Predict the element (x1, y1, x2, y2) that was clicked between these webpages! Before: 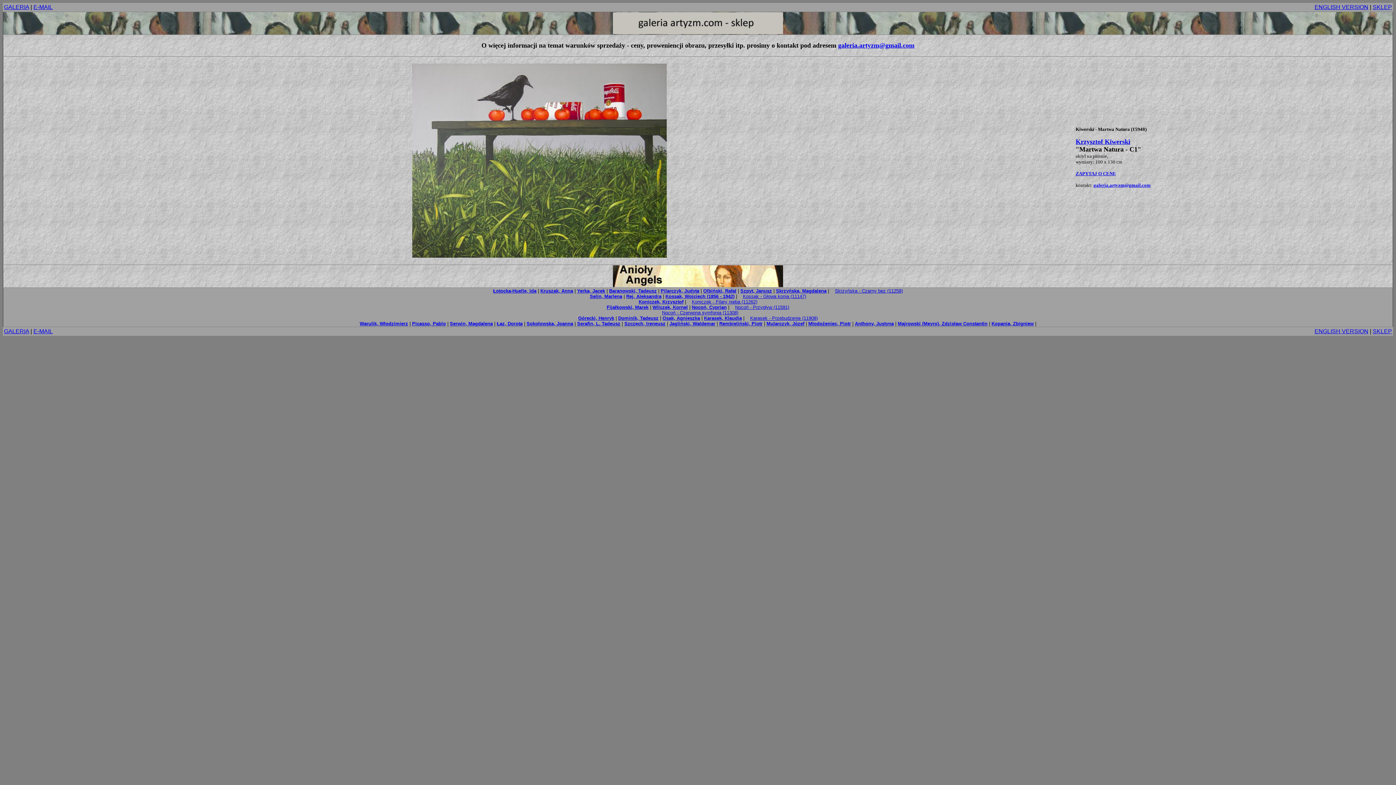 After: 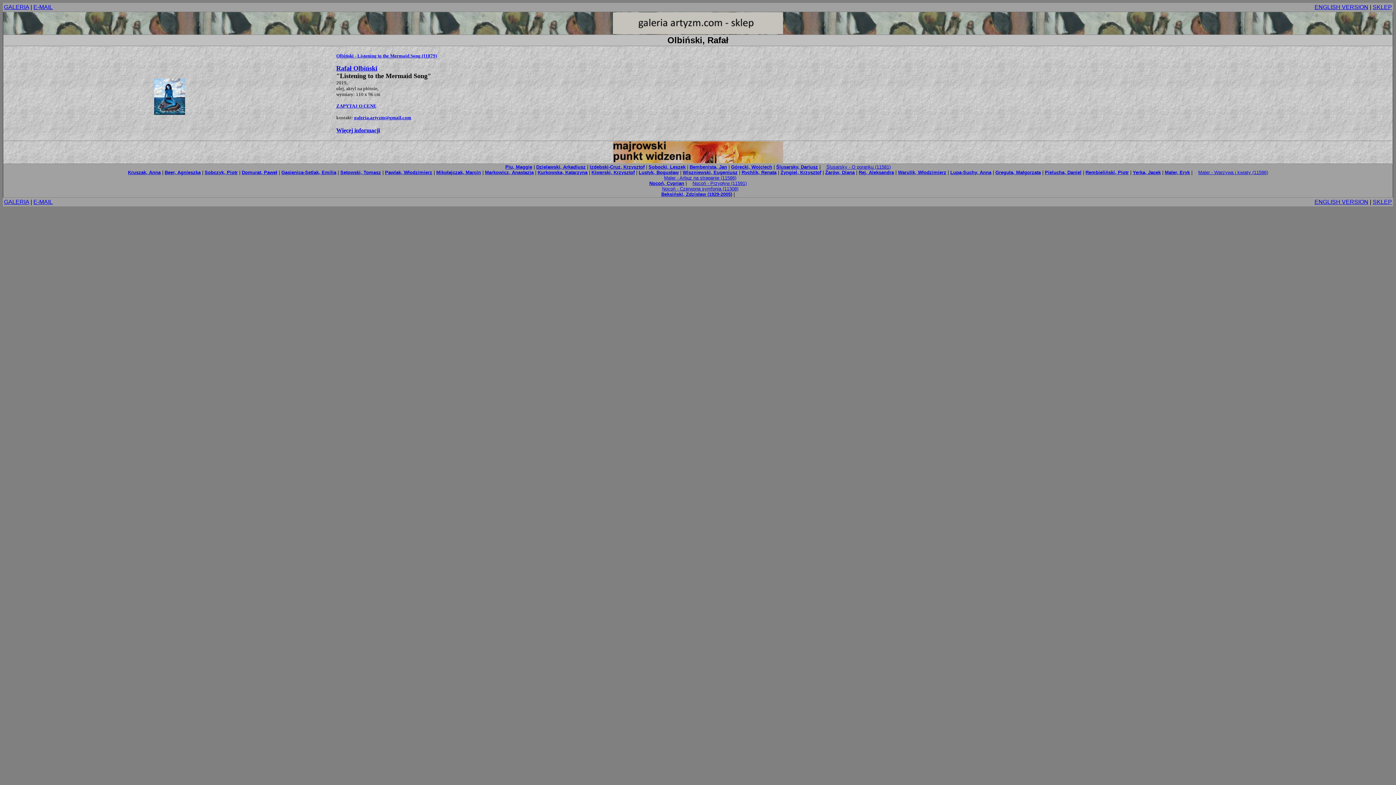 Action: label: Olbiński, Rafał bbox: (703, 288, 736, 293)